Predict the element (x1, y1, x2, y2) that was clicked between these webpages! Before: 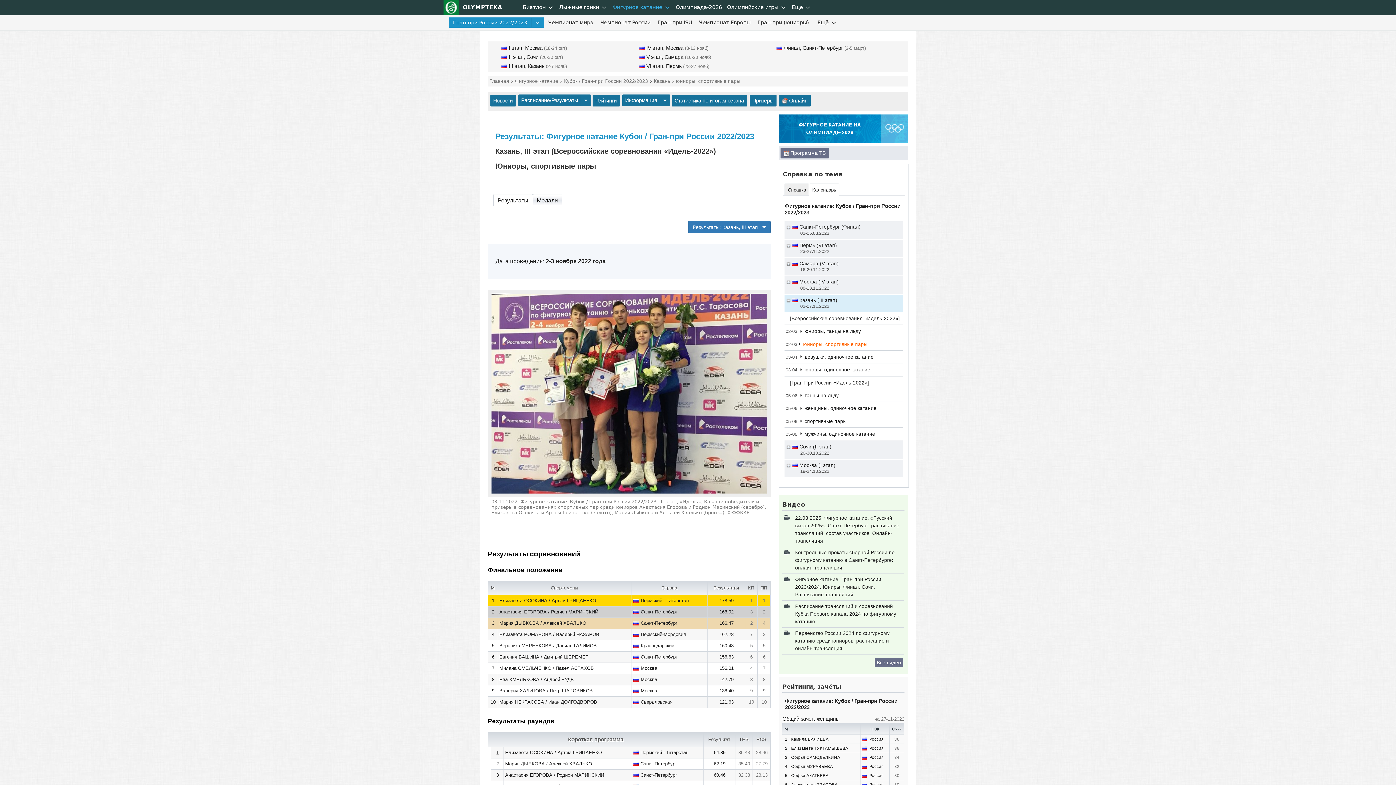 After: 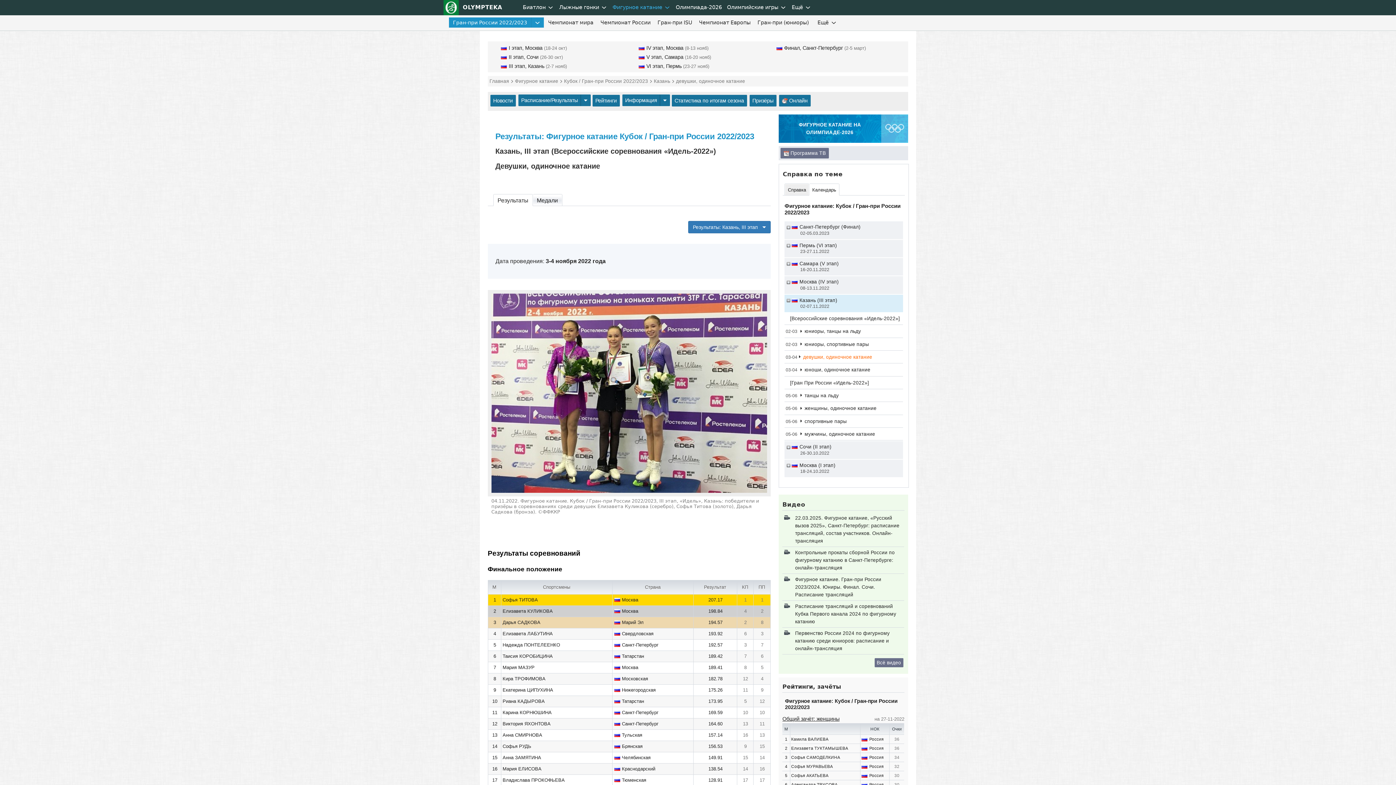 Action: bbox: (799, 354, 873, 359) label: девушки, одиночное катание